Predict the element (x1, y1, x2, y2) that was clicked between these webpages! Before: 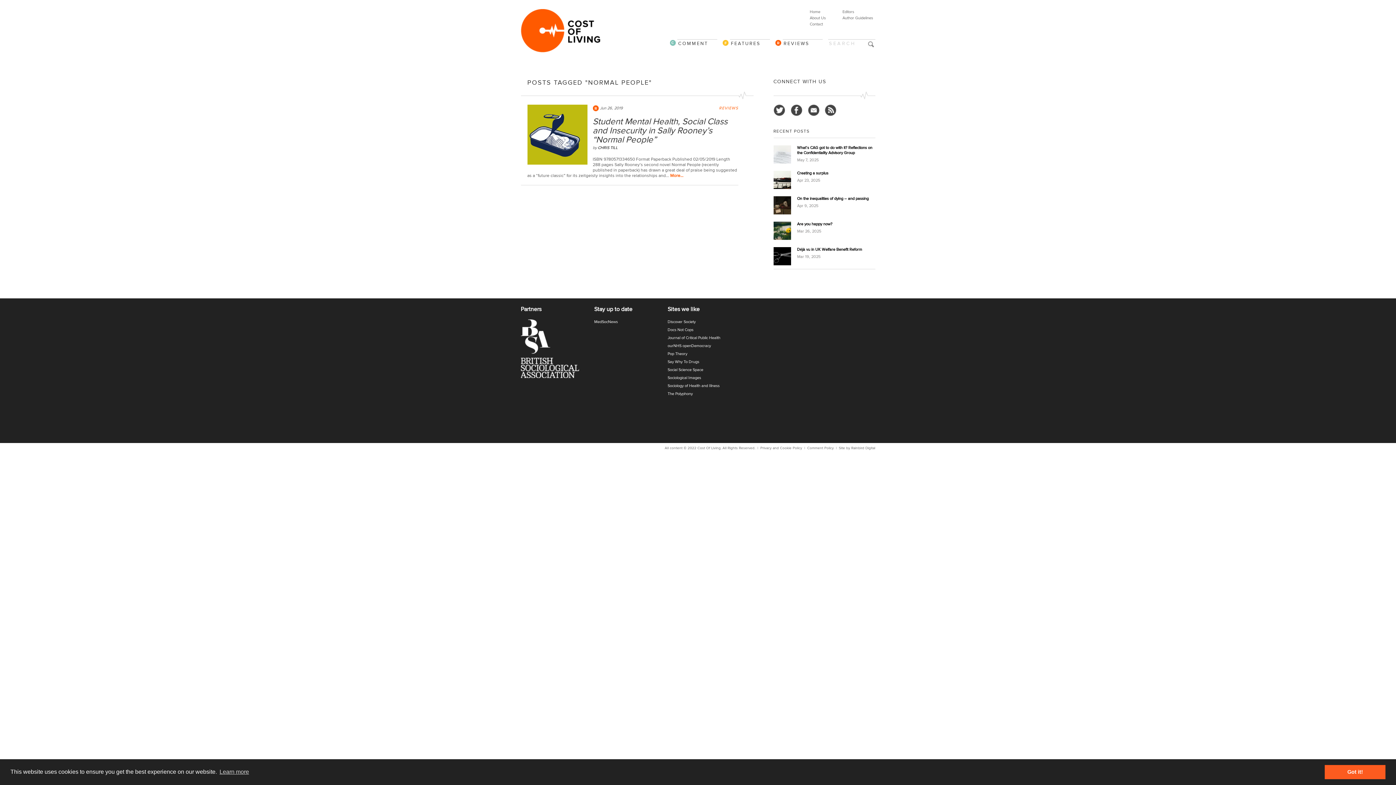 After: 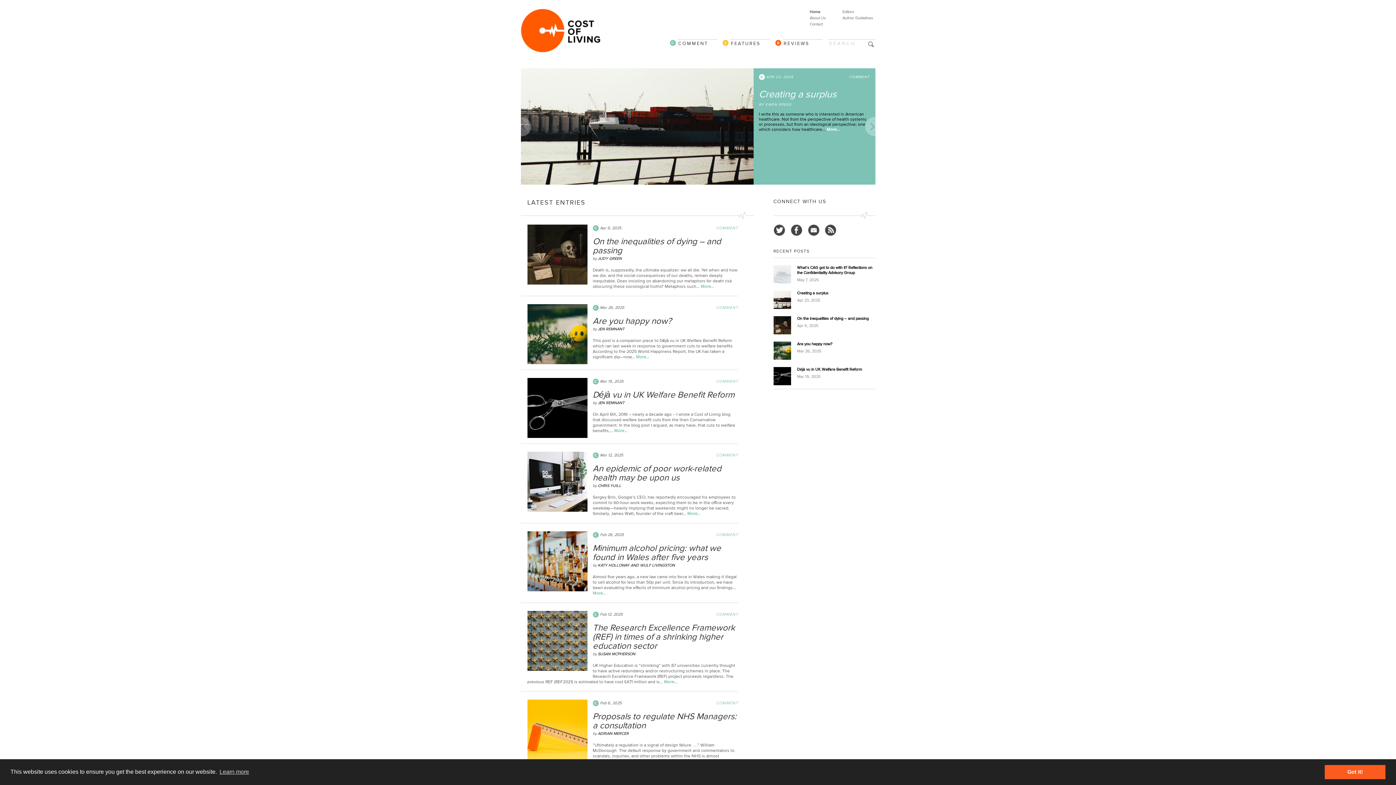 Action: bbox: (697, 446, 720, 450) label: Cost Of Living